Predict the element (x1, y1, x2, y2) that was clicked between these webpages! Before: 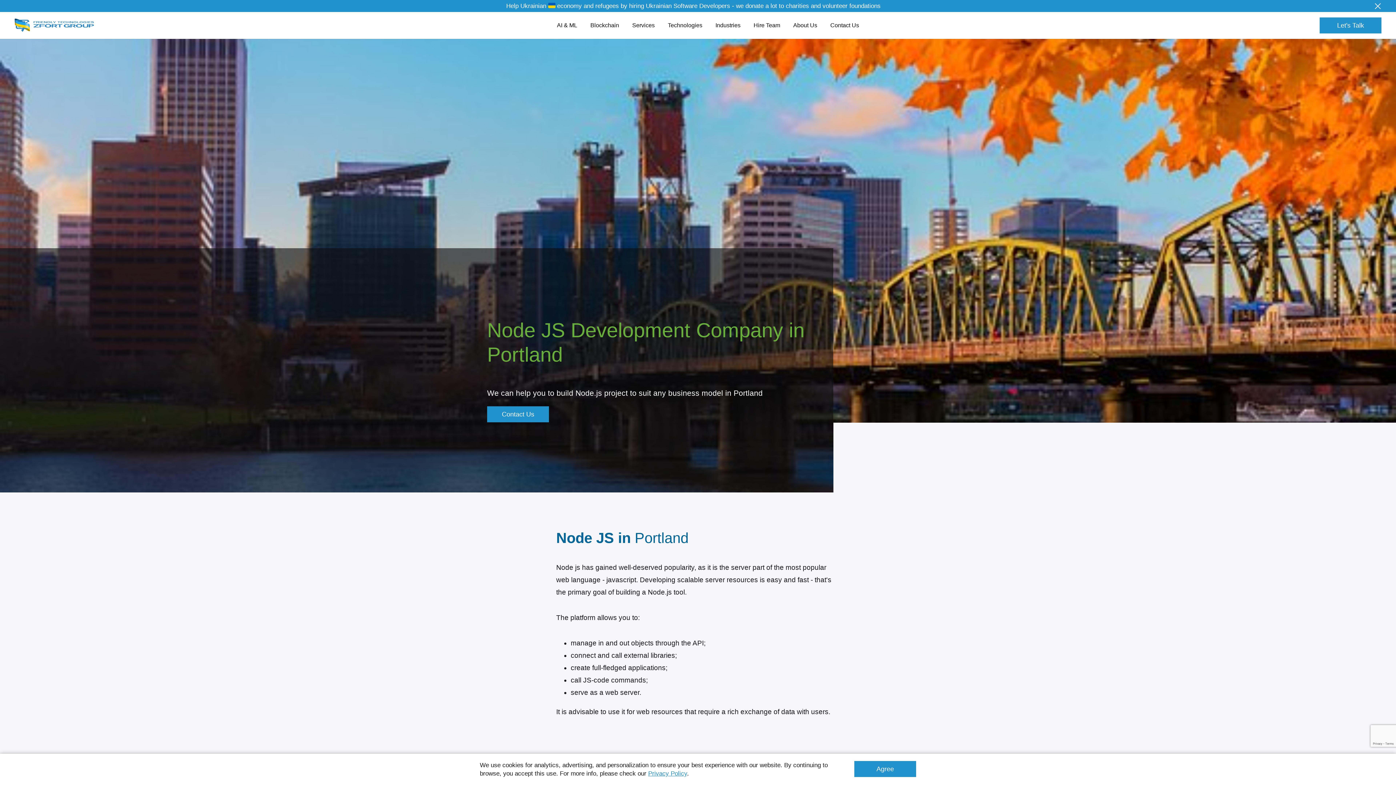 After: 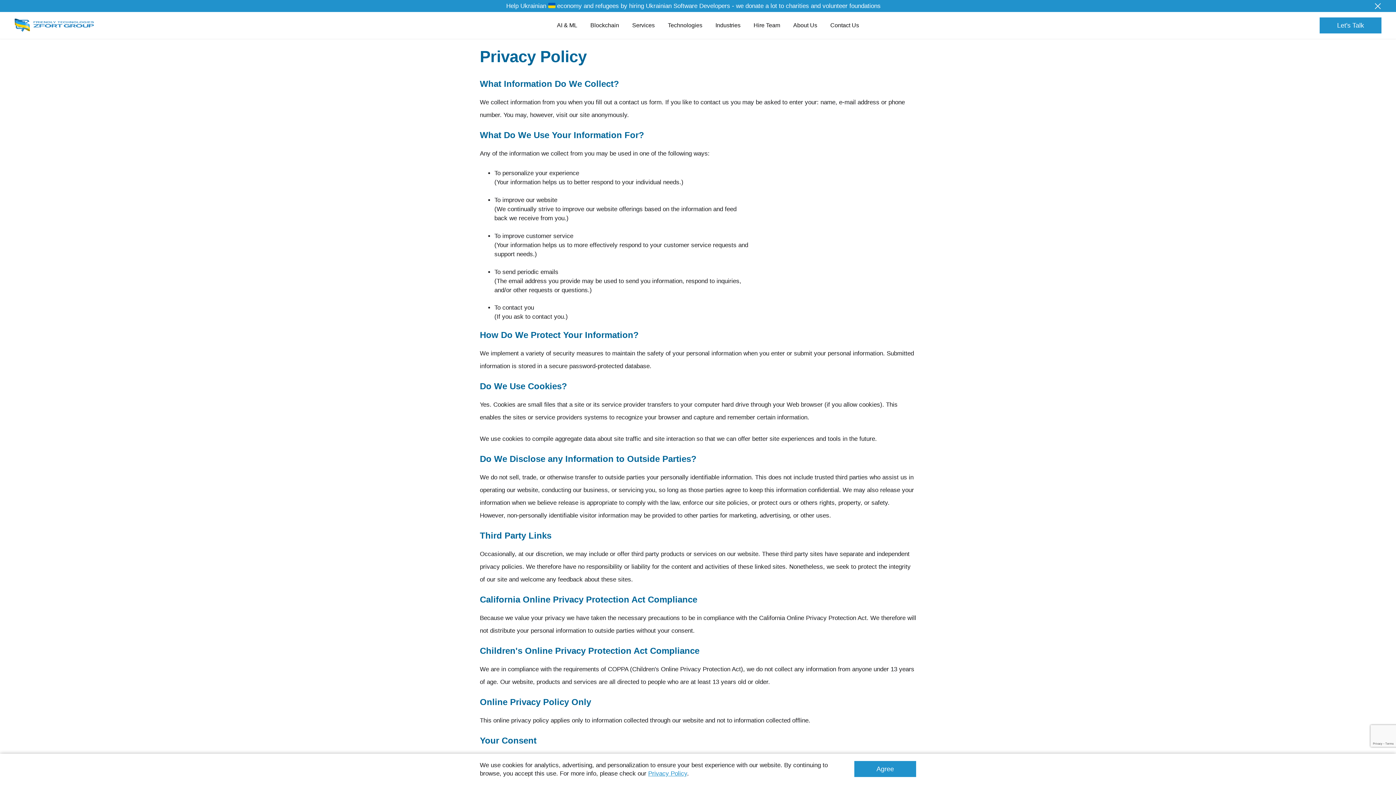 Action: label: Privacy Policy bbox: (648, 770, 687, 777)